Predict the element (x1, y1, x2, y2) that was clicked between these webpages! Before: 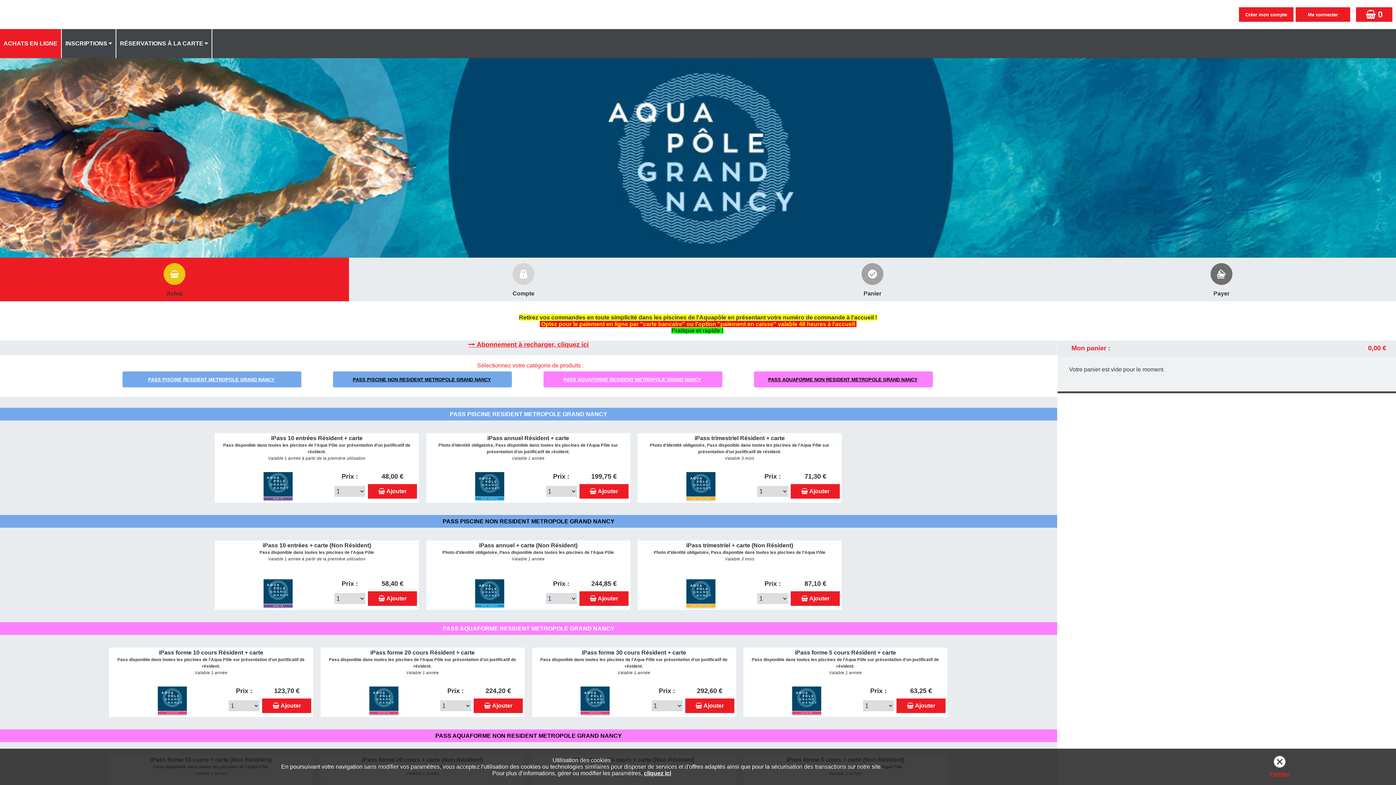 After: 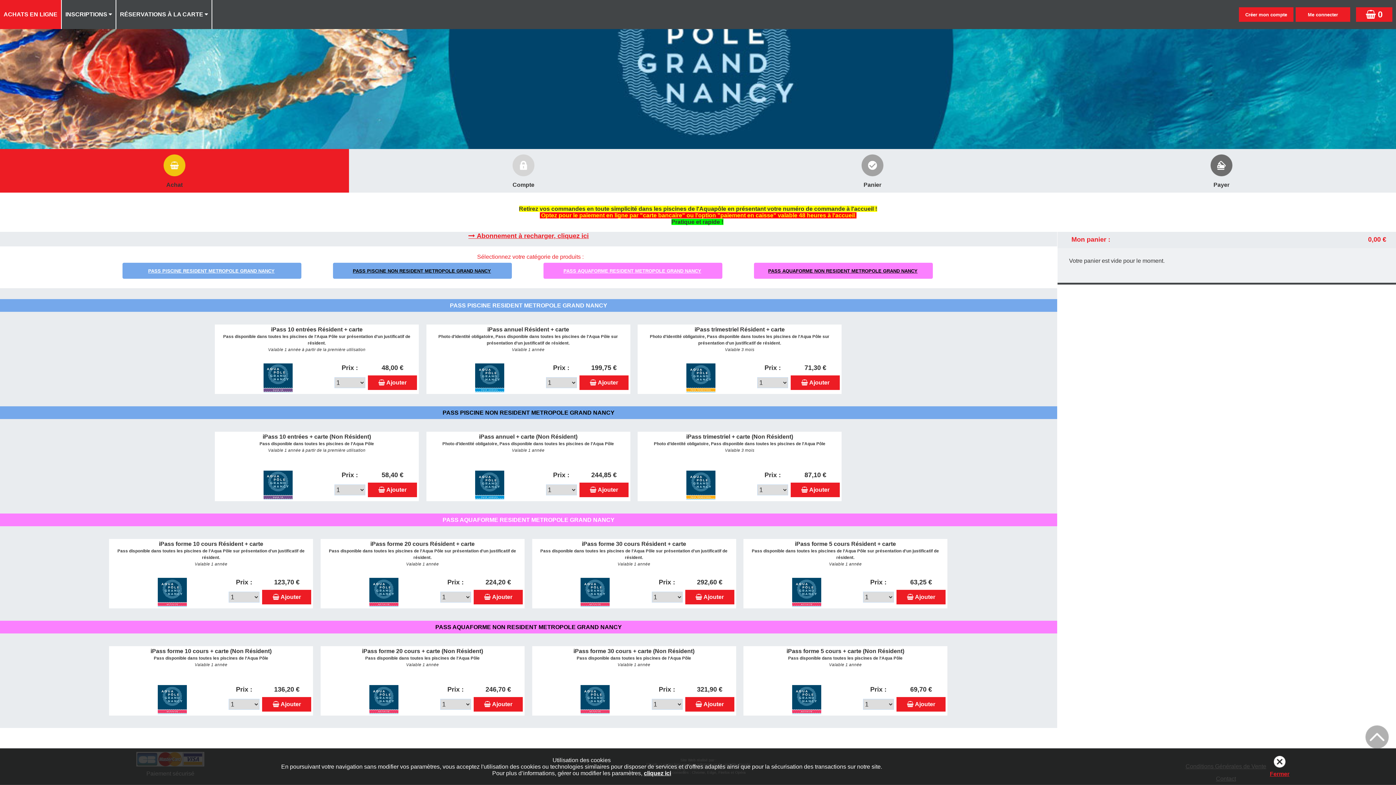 Action: bbox: (768, 376, 917, 383) label: PASS AQUAFORME NON RESIDENT METROPOLE GRAND NANCY